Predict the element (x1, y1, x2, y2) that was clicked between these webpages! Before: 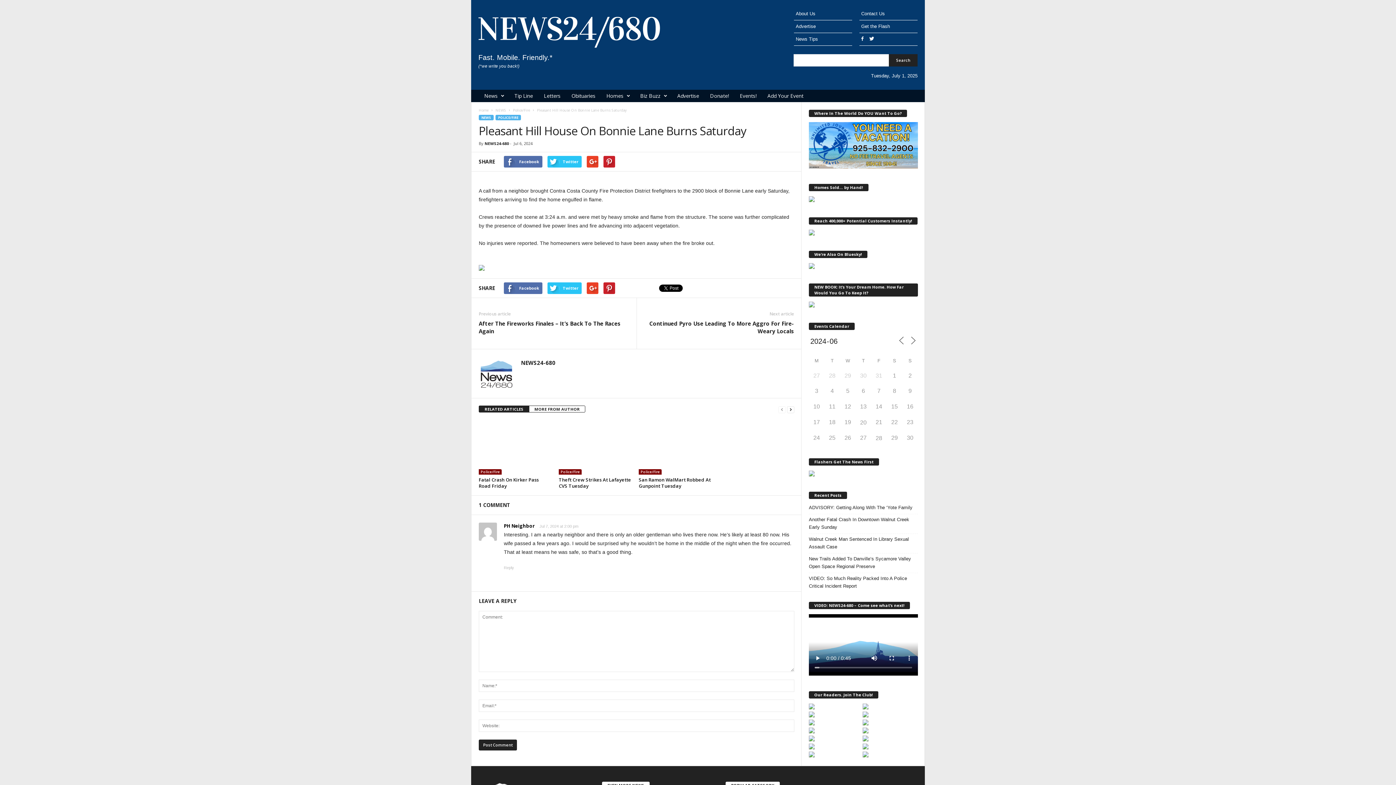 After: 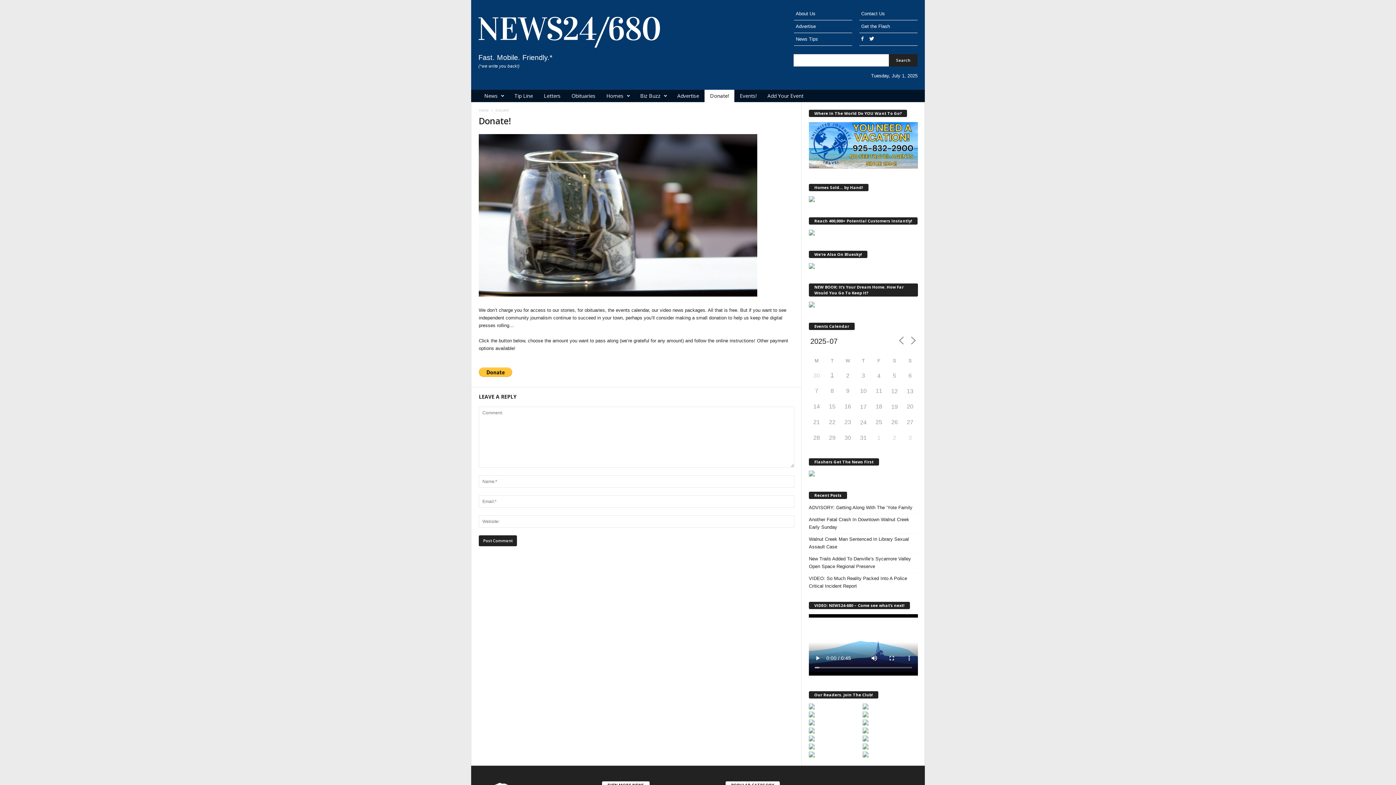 Action: label: Donate! bbox: (704, 89, 734, 102)